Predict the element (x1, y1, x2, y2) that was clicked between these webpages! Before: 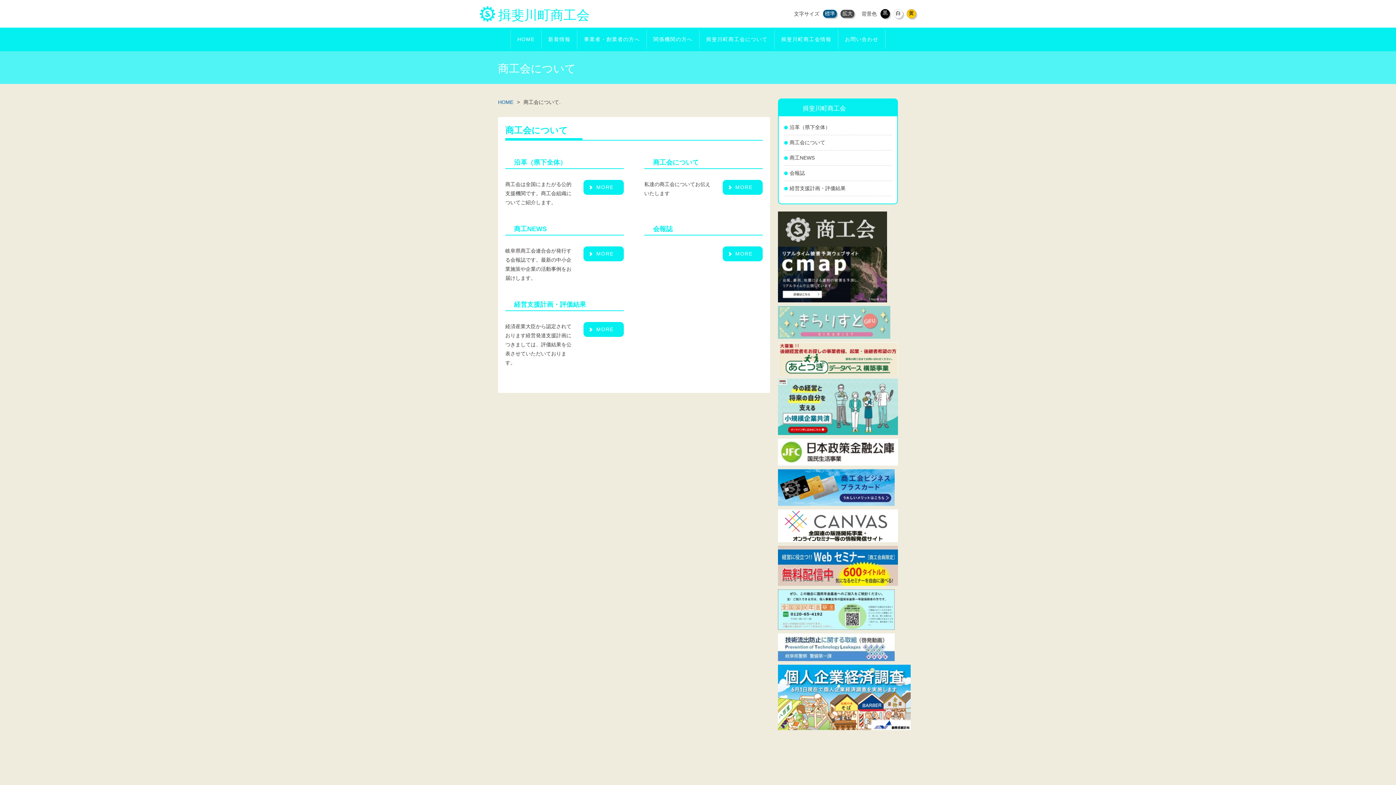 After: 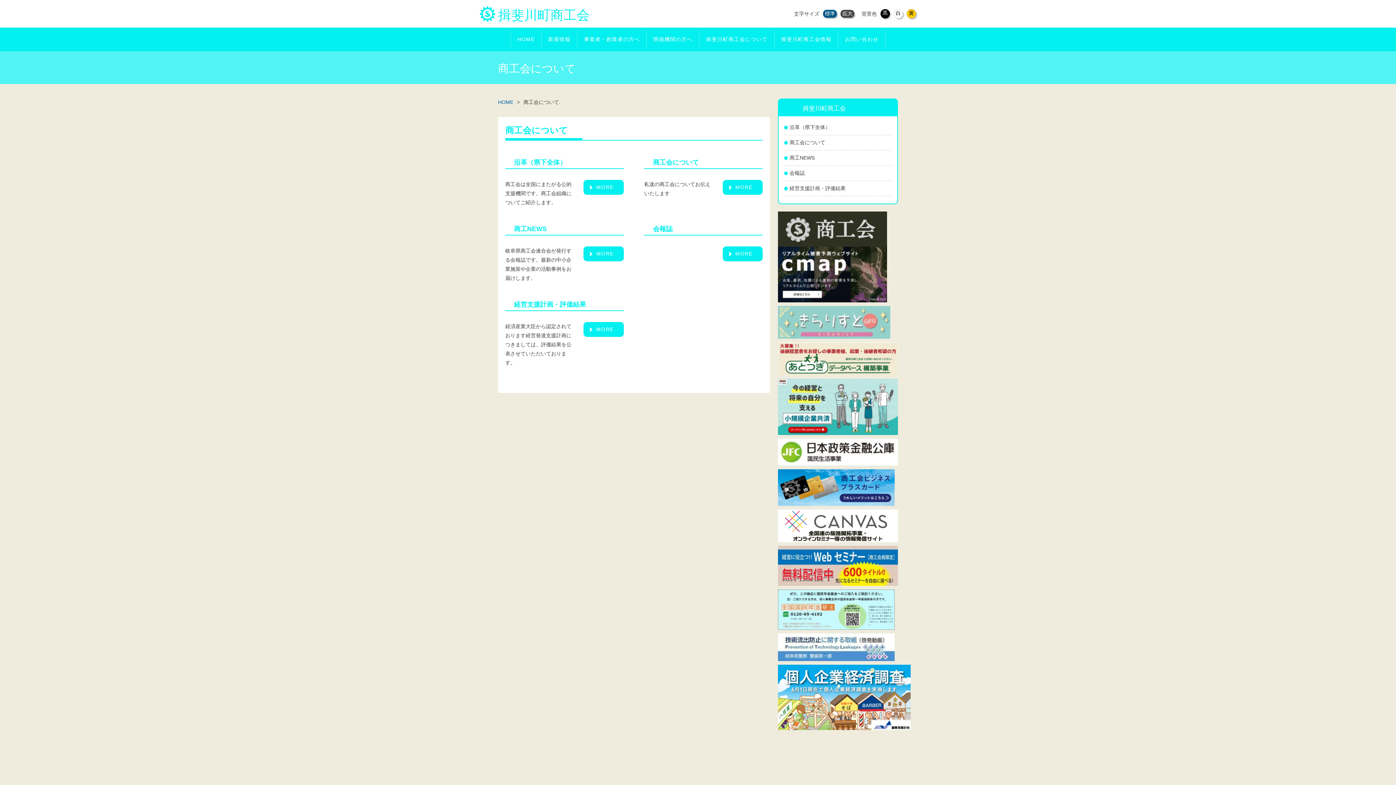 Action: label: 白 bbox: (893, 9, 903, 18)